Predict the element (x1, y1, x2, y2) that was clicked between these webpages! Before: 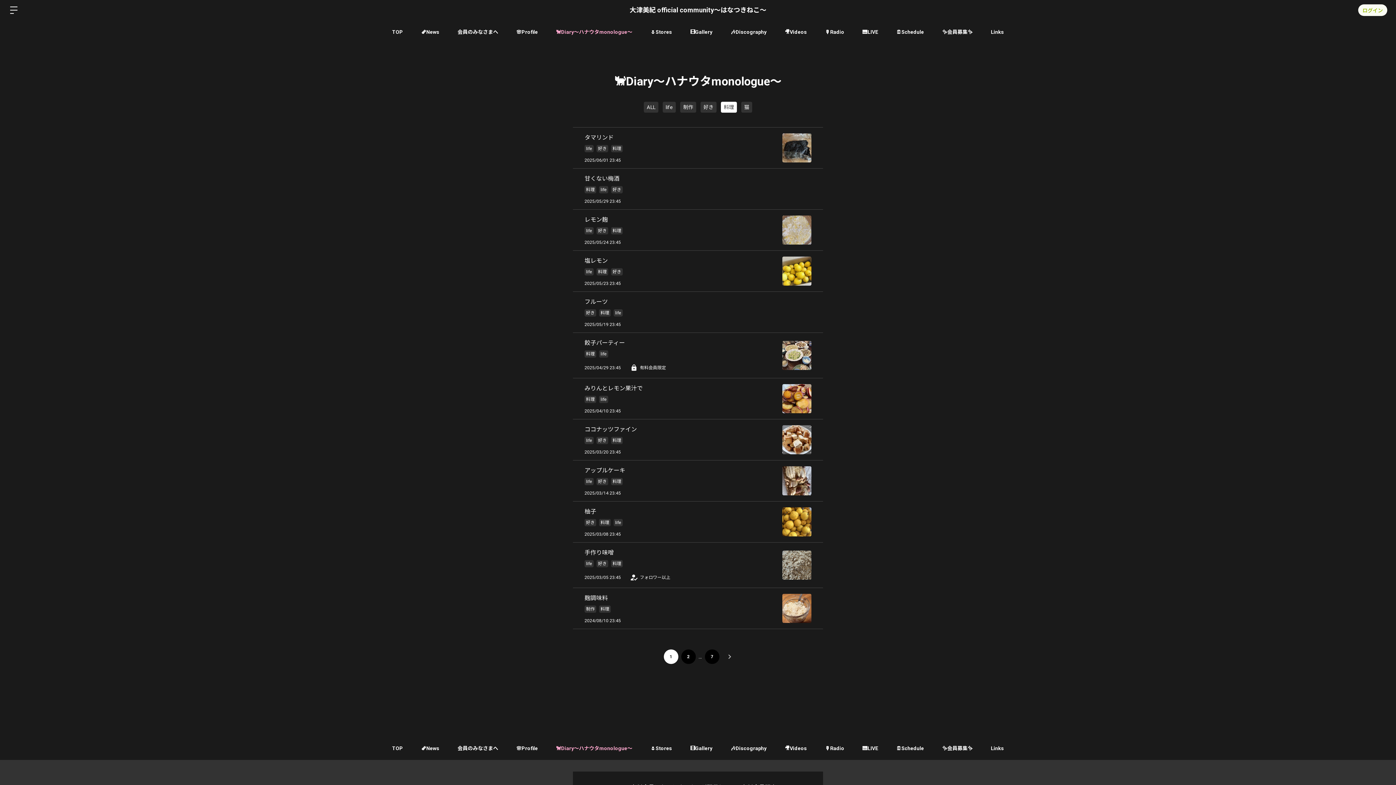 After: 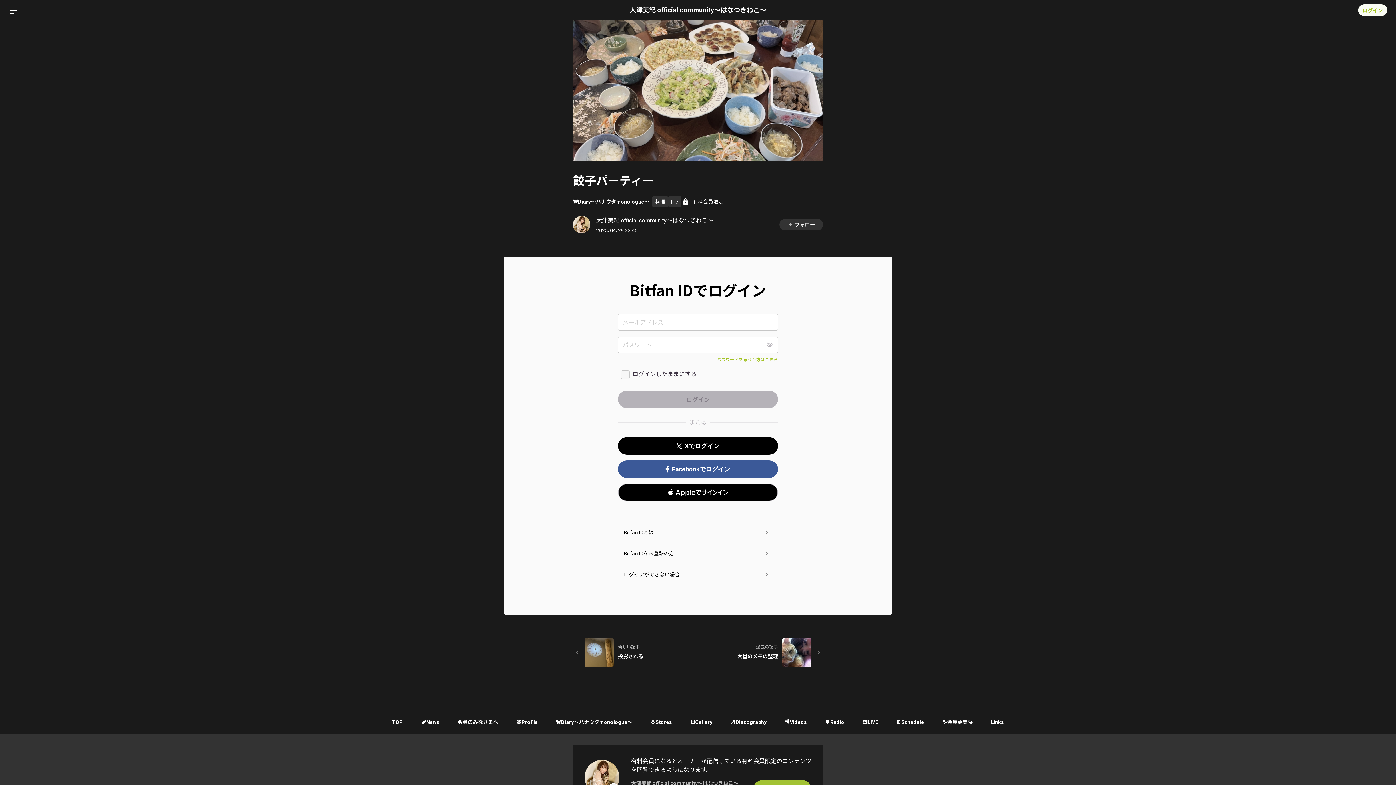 Action: label: 餃子パーティー

料理
life

2025/04/29 23:45

有料会員限定 bbox: (573, 333, 823, 378)